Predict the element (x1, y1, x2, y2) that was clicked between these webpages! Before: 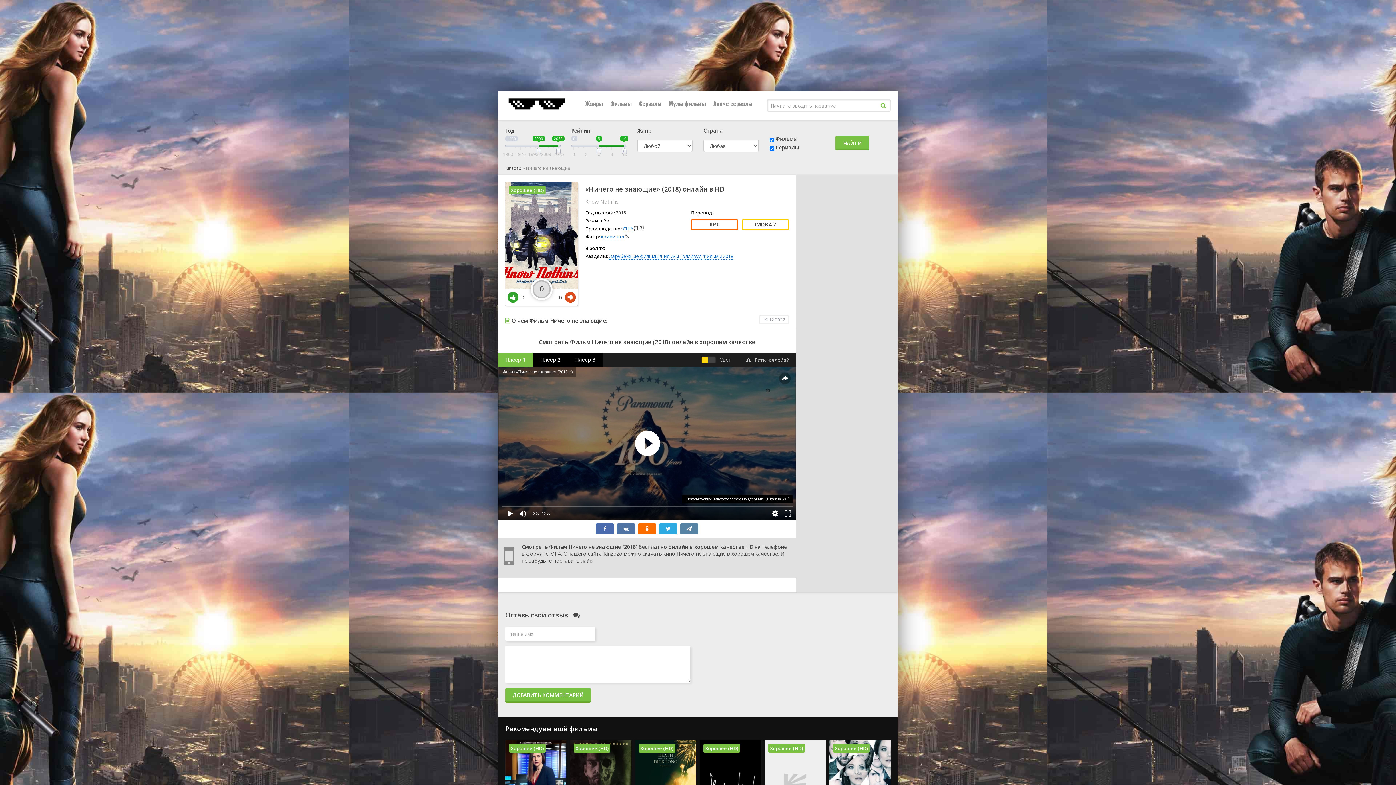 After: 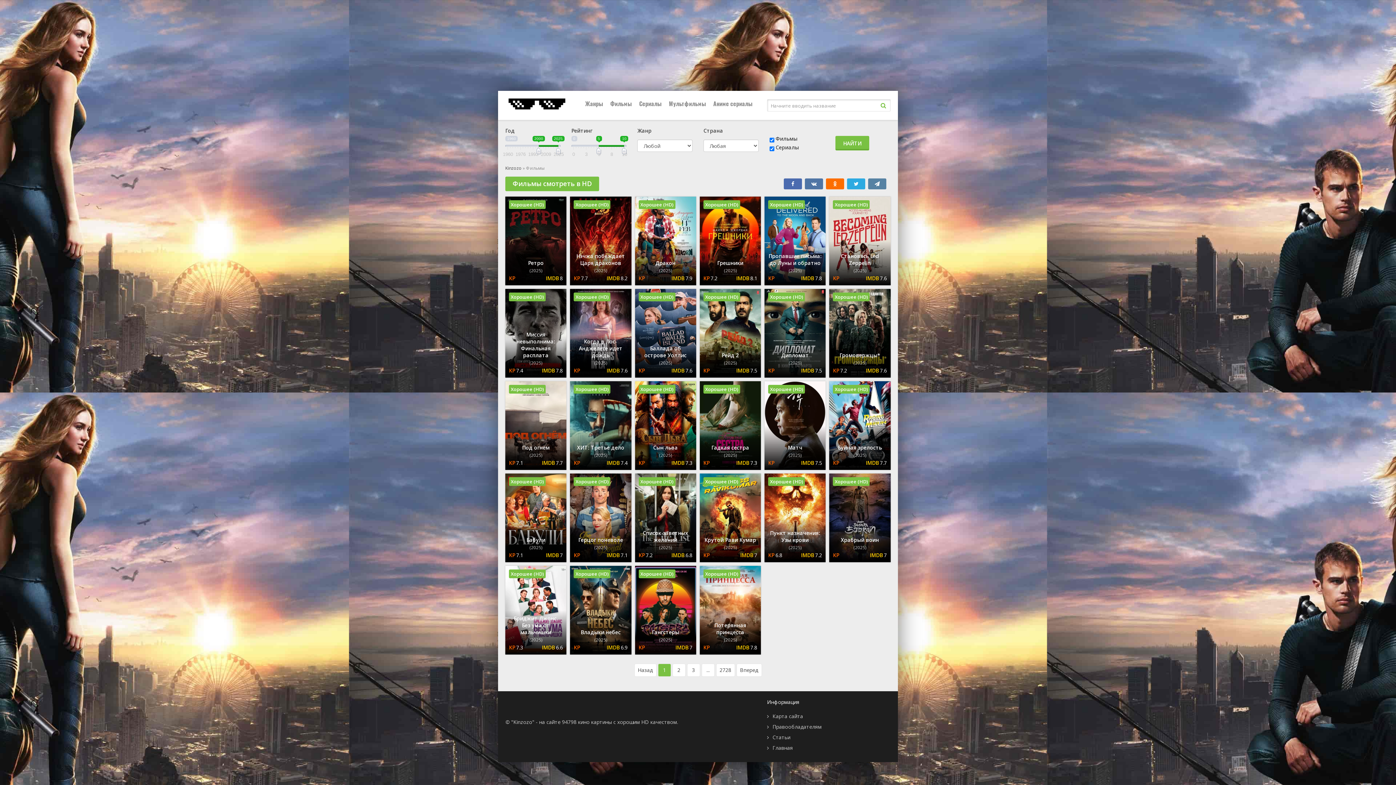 Action: bbox: (660, 253, 679, 260) label: Фильмы